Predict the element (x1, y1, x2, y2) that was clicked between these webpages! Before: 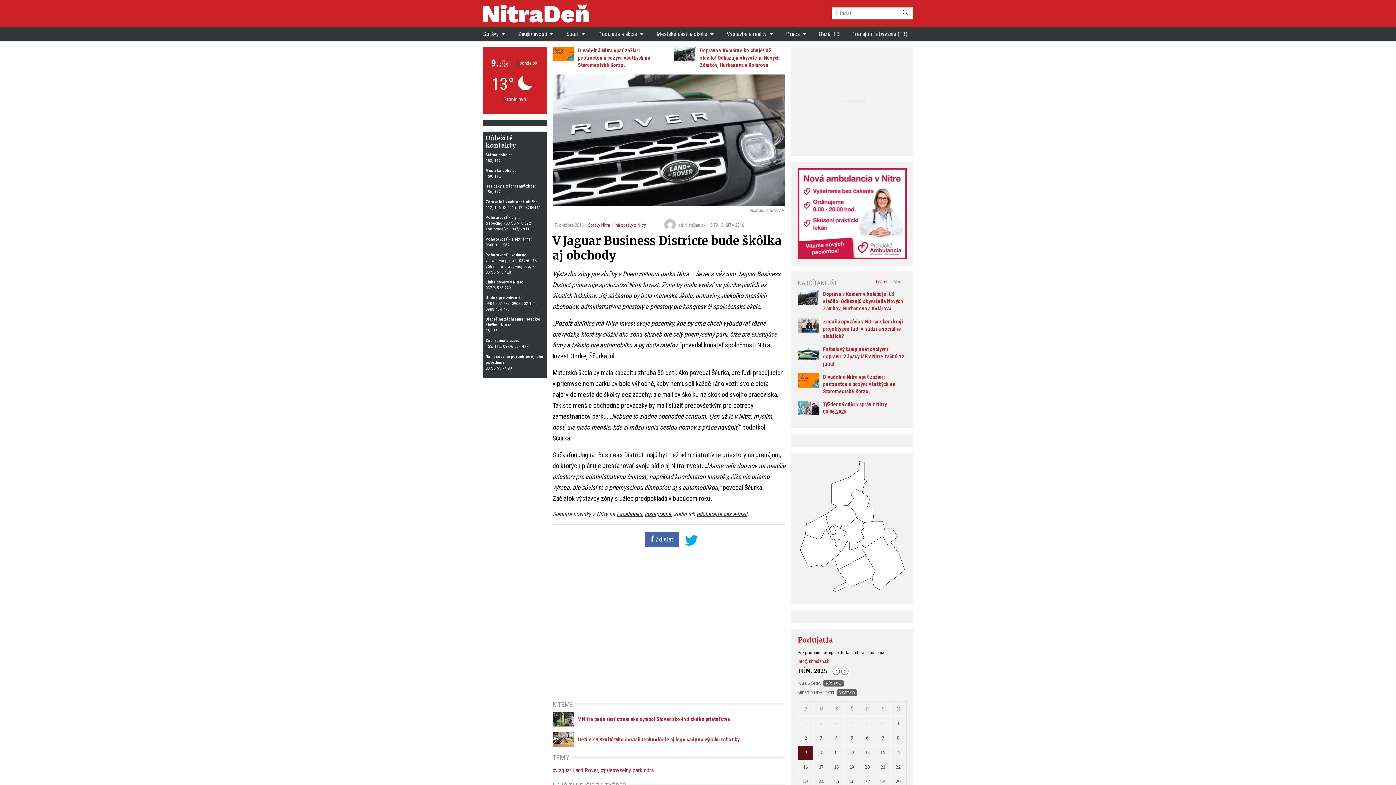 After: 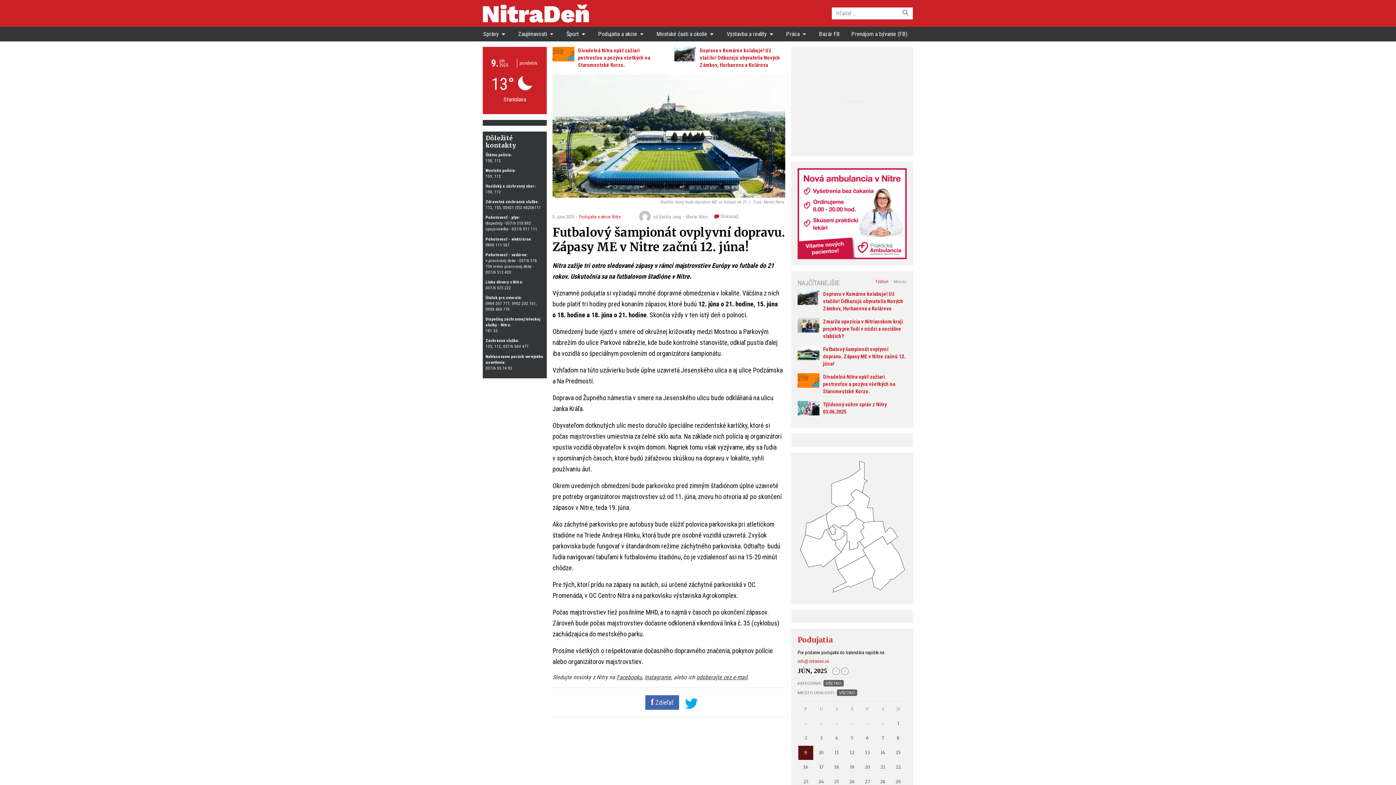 Action: label: Futbalový šampionát ovplyvní dopravu. Zápasy ME v Nitre začnú 12. júna! bbox: (823, 346, 905, 367)